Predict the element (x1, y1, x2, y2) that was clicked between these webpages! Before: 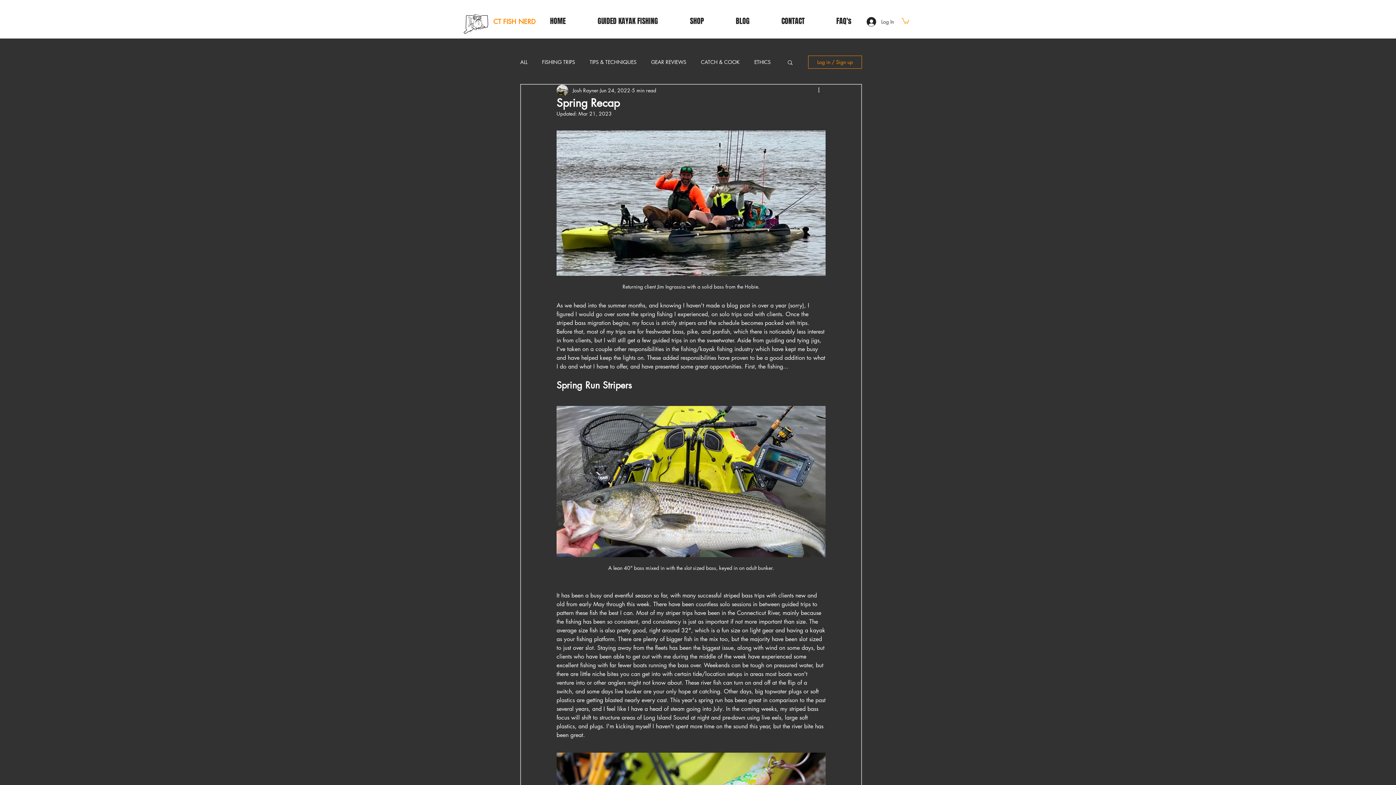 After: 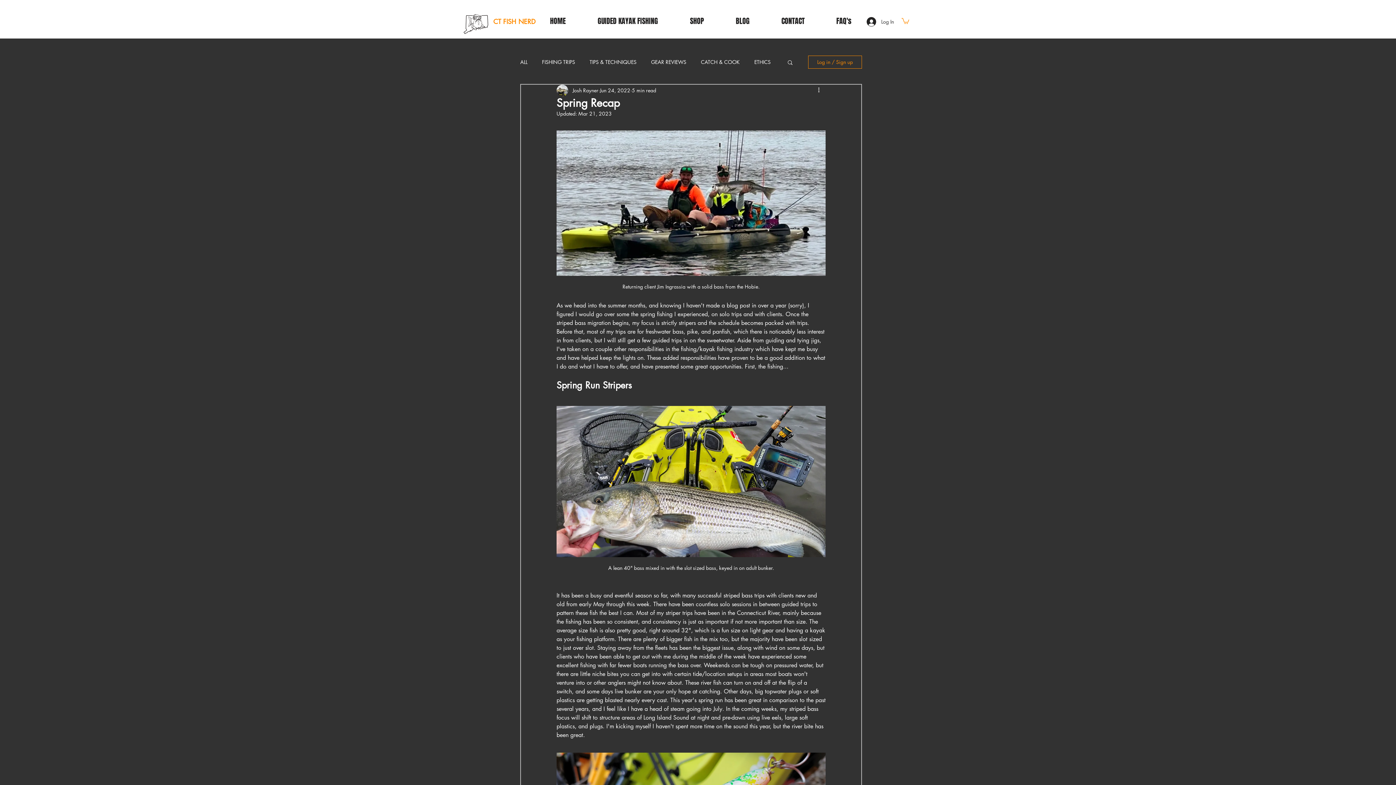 Action: bbox: (808, 55, 862, 68) label: Log in / Sign up